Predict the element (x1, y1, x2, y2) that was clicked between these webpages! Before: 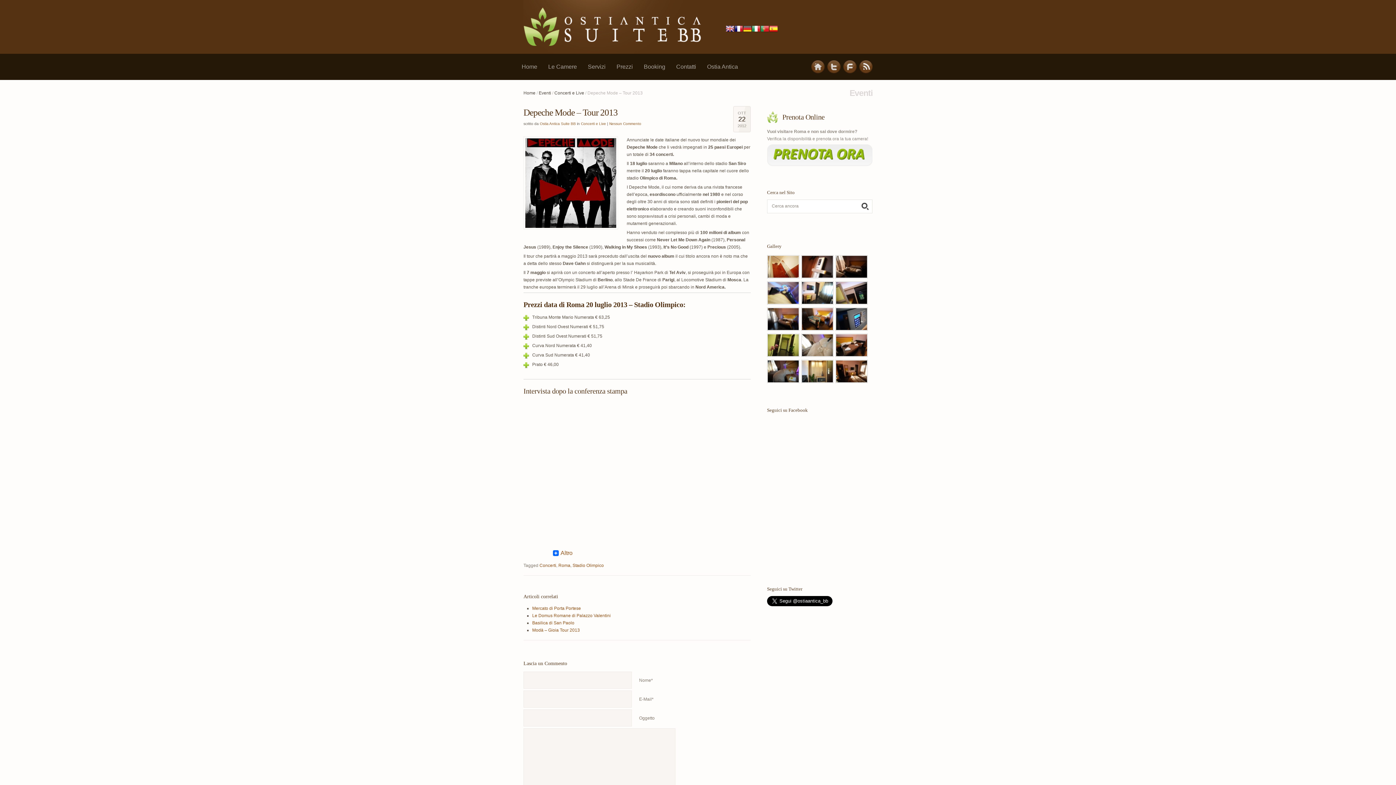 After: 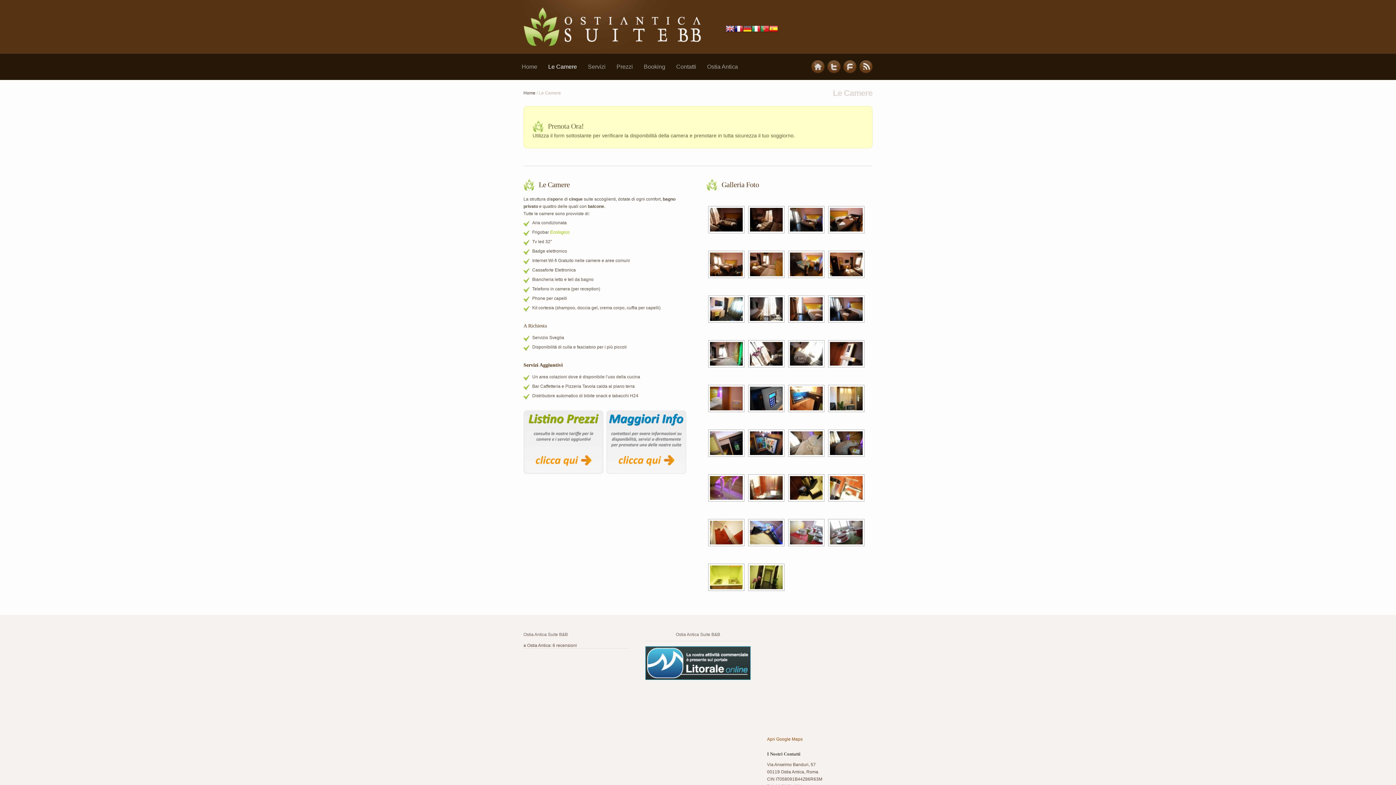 Action: bbox: (542, 53, 582, 80) label: Le Camere